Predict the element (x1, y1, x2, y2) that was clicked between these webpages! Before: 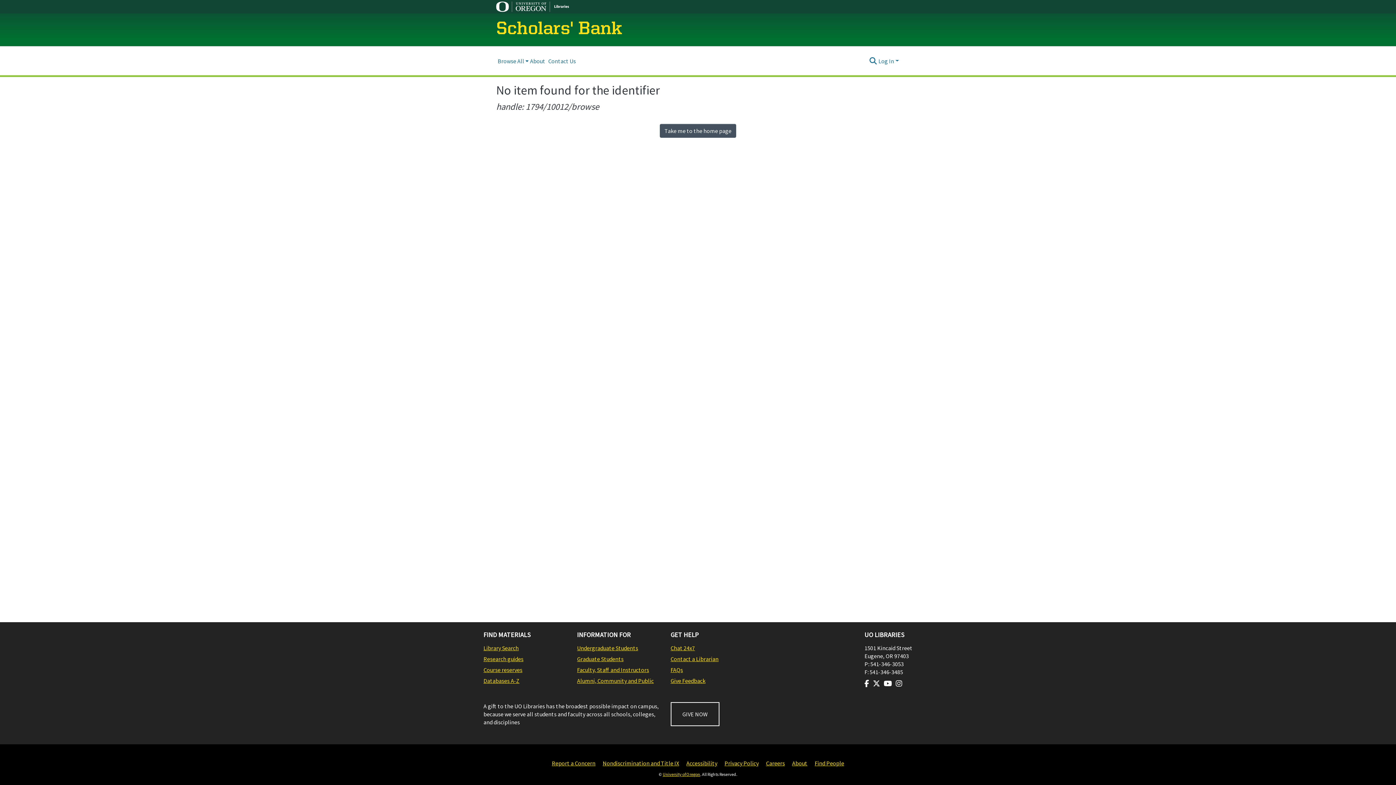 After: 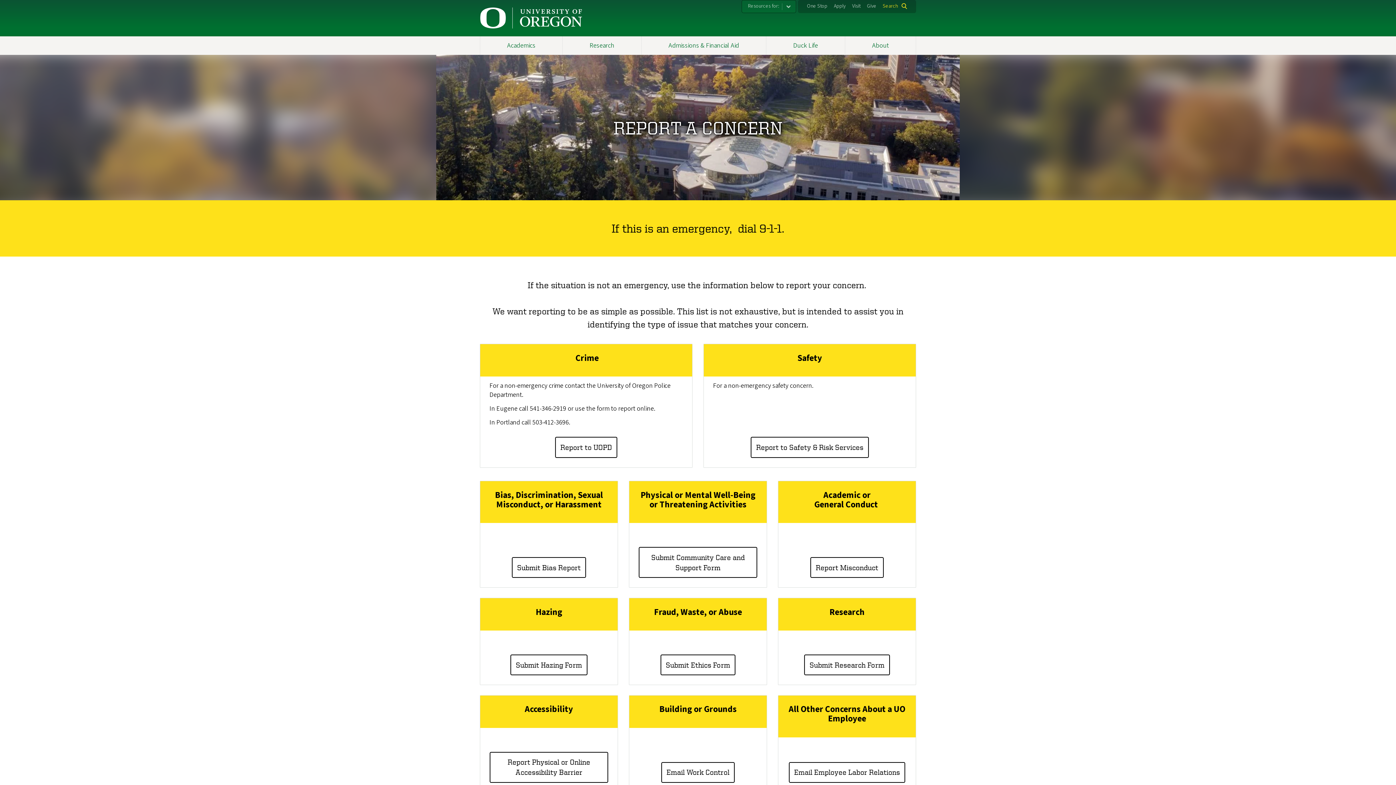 Action: bbox: (552, 759, 595, 768) label: Report a Concern